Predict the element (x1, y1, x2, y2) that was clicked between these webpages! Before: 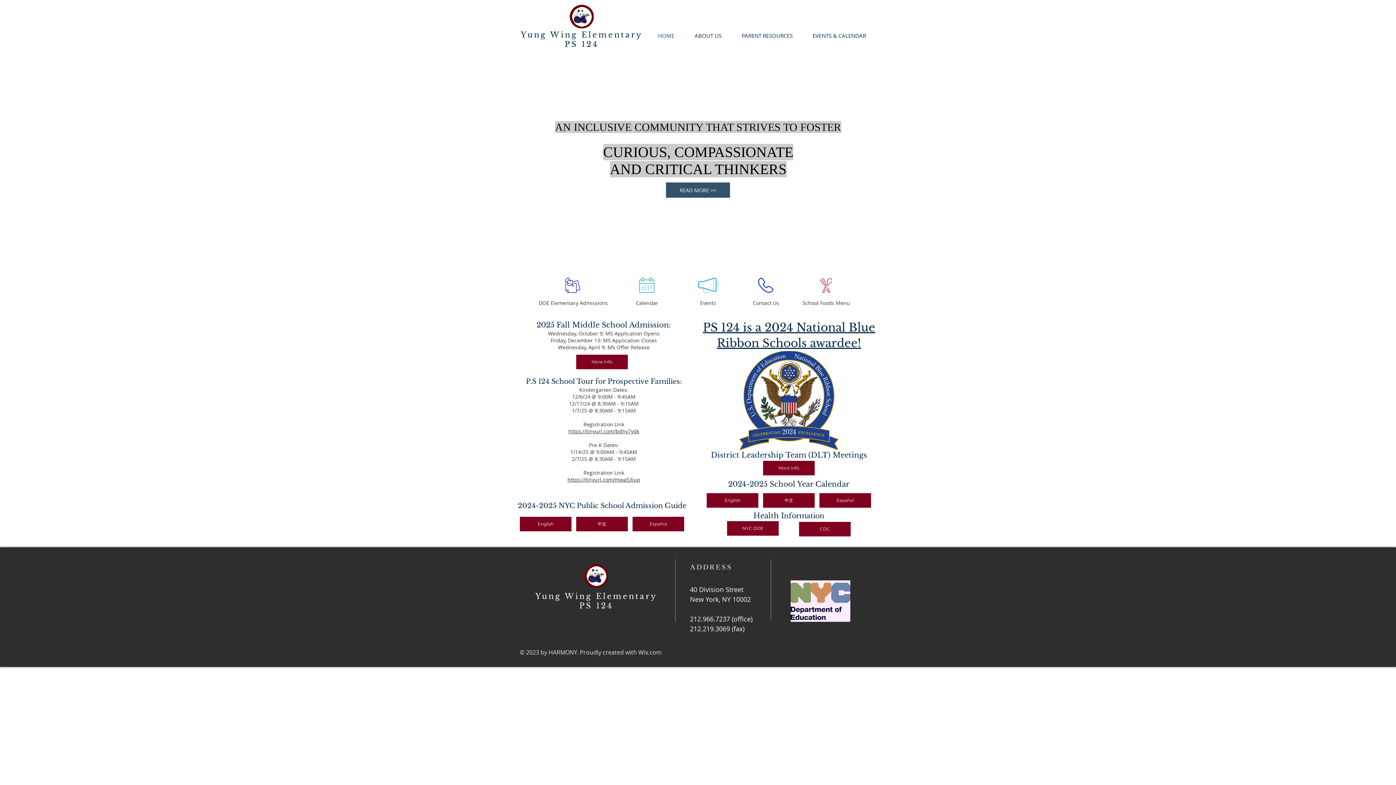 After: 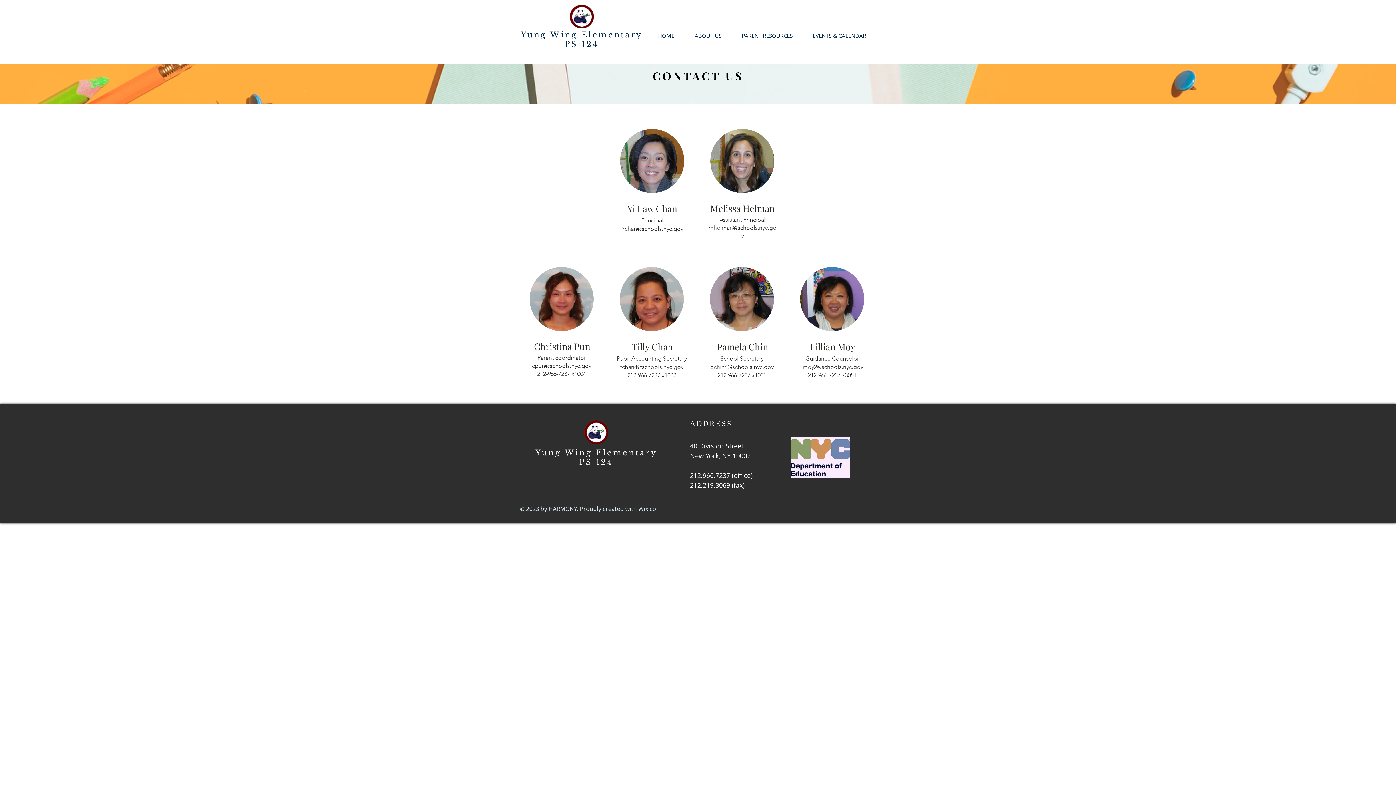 Action: label: Contact Us bbox: (740, 295, 792, 310)